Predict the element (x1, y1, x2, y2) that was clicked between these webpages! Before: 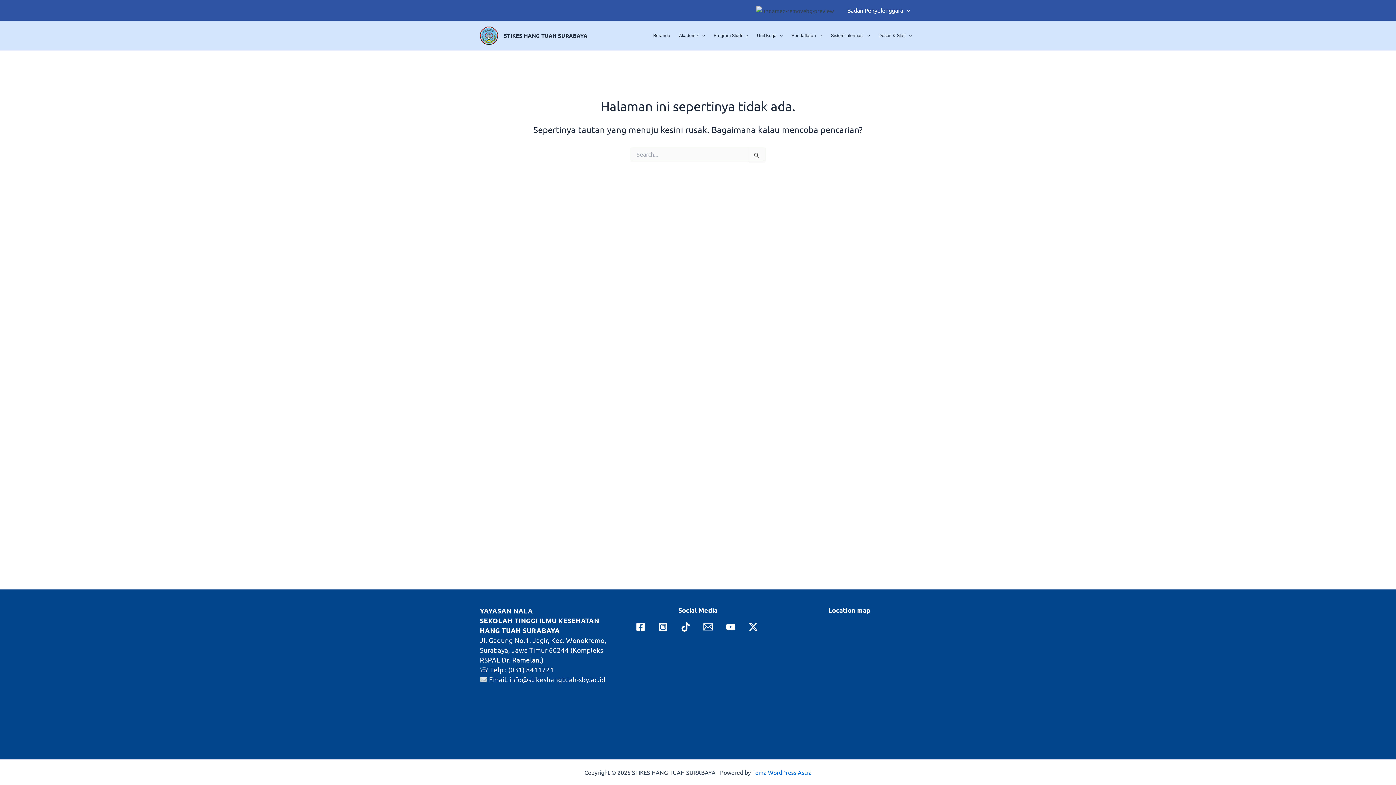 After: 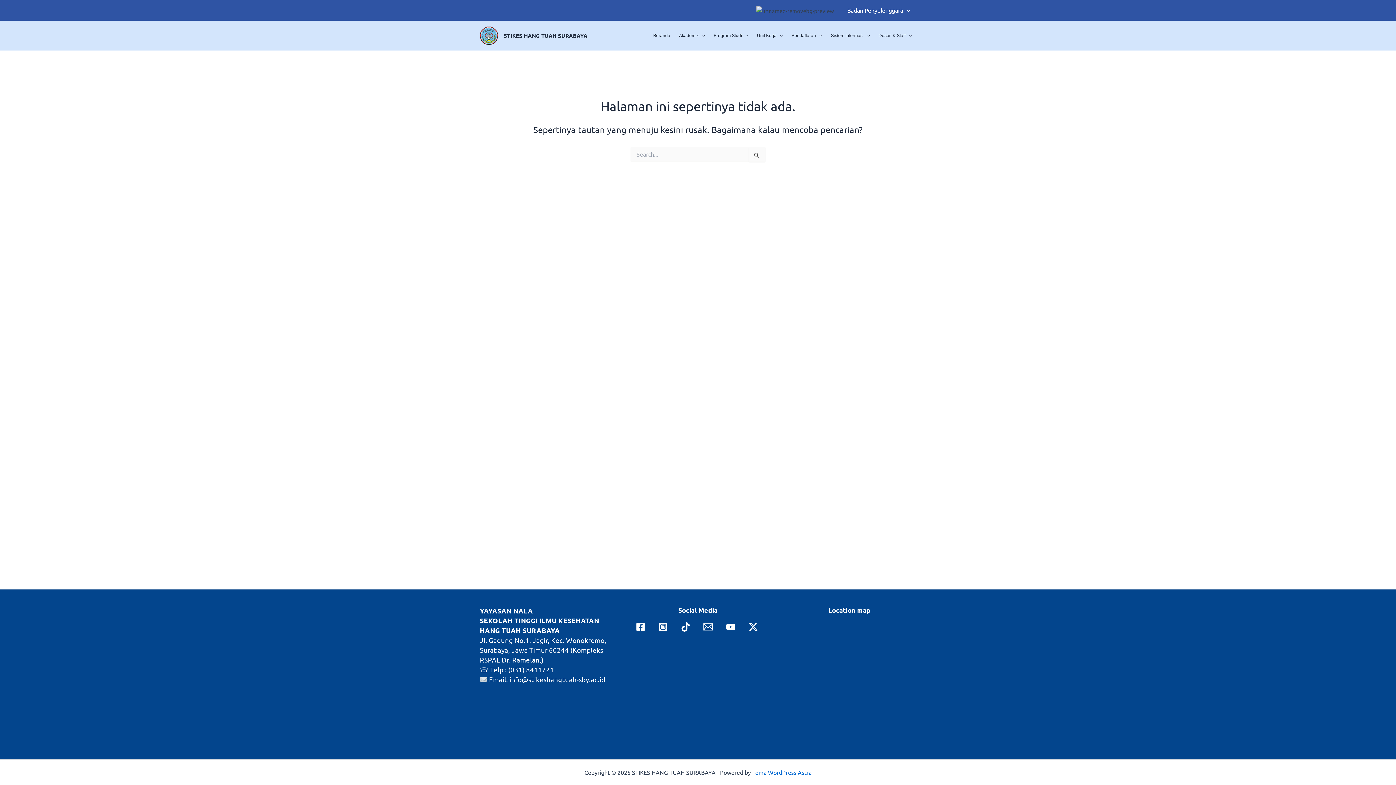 Action: bbox: (744, 618, 762, 636) label: Twitter